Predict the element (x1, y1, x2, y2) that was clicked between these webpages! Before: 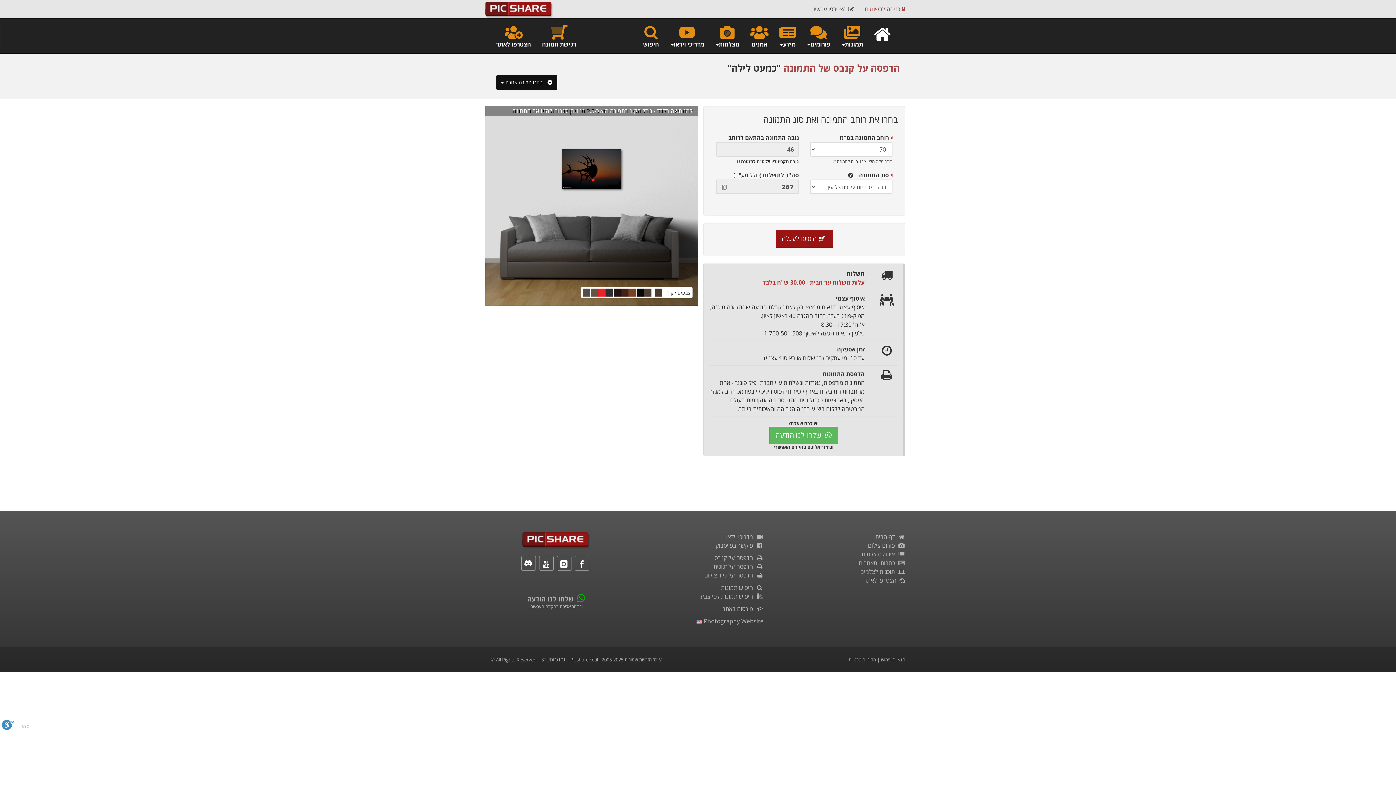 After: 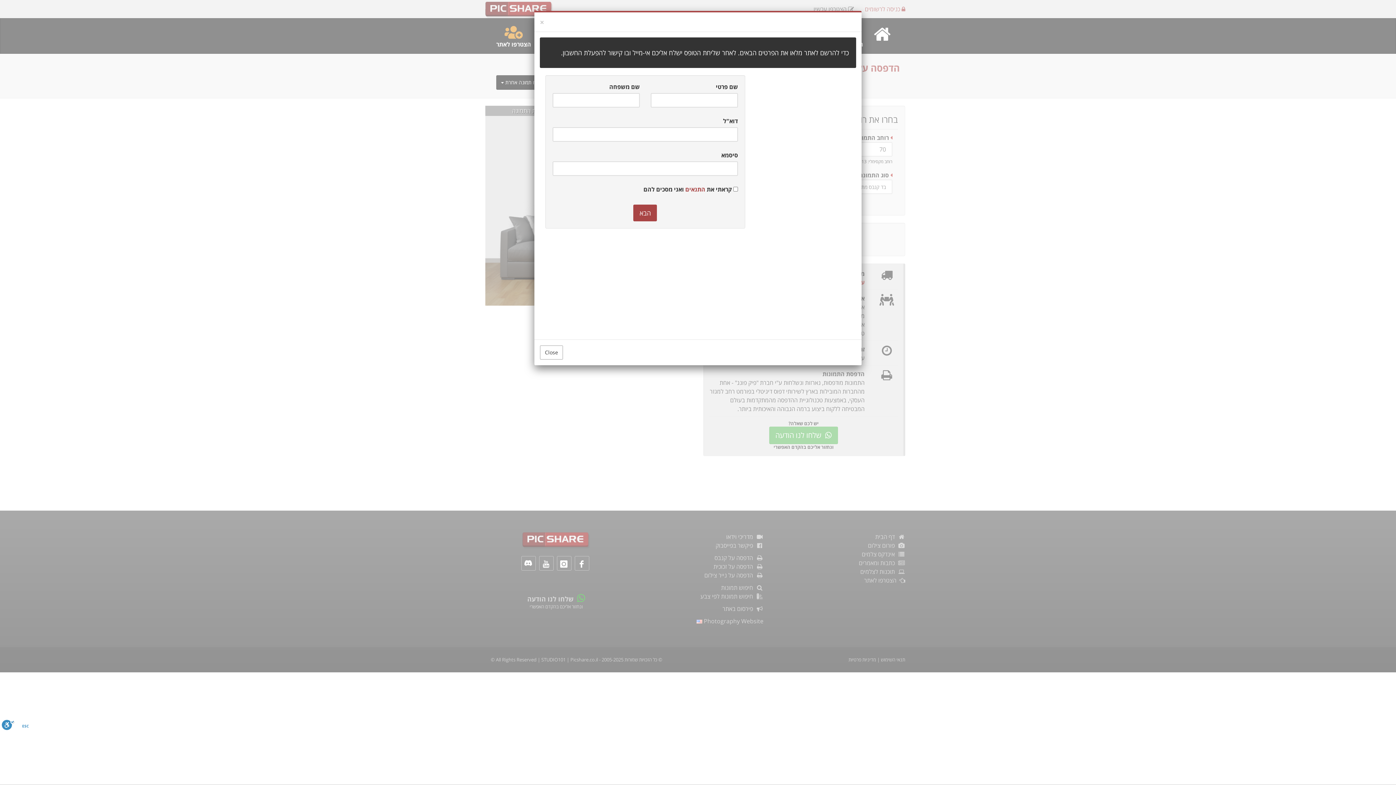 Action: bbox: (864, 576, 905, 584) label:   הצטרפו לאתר